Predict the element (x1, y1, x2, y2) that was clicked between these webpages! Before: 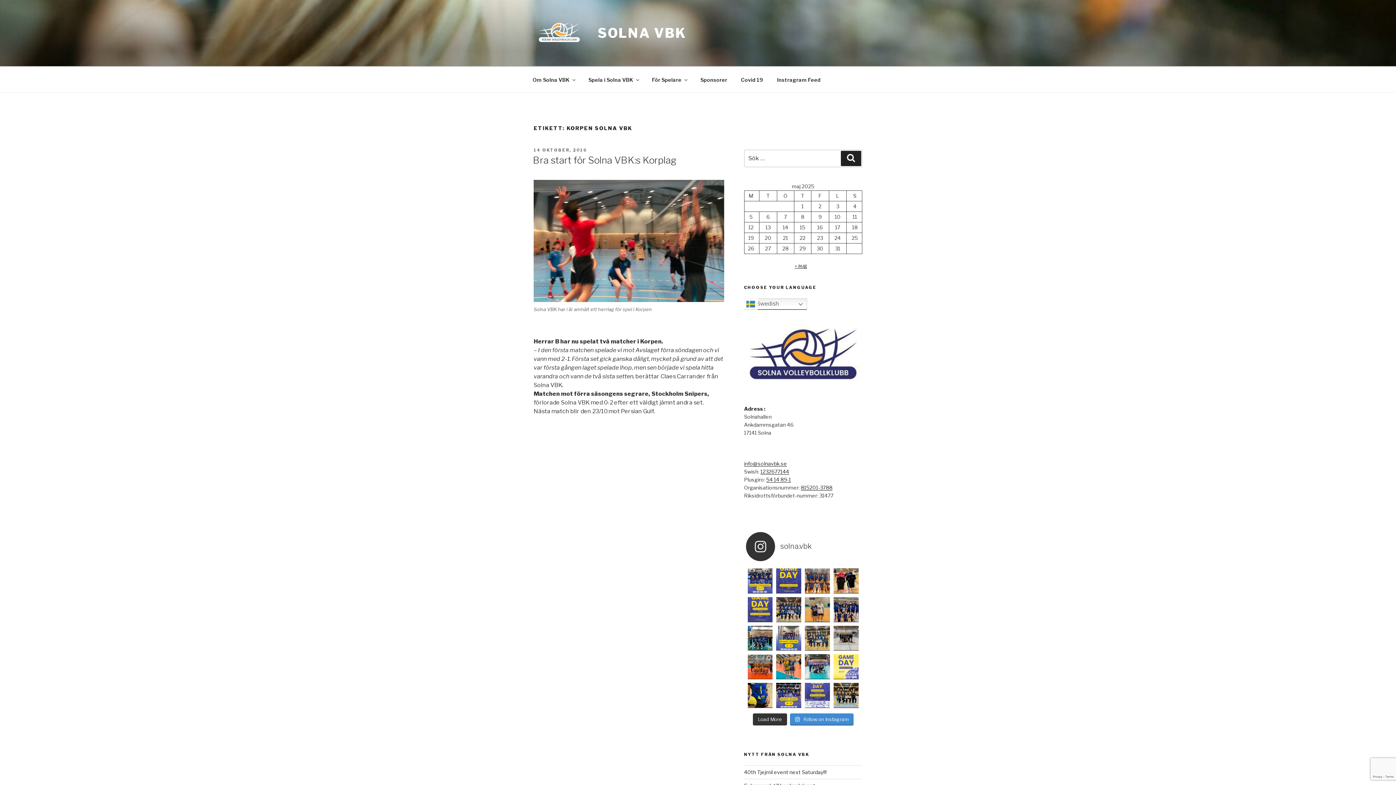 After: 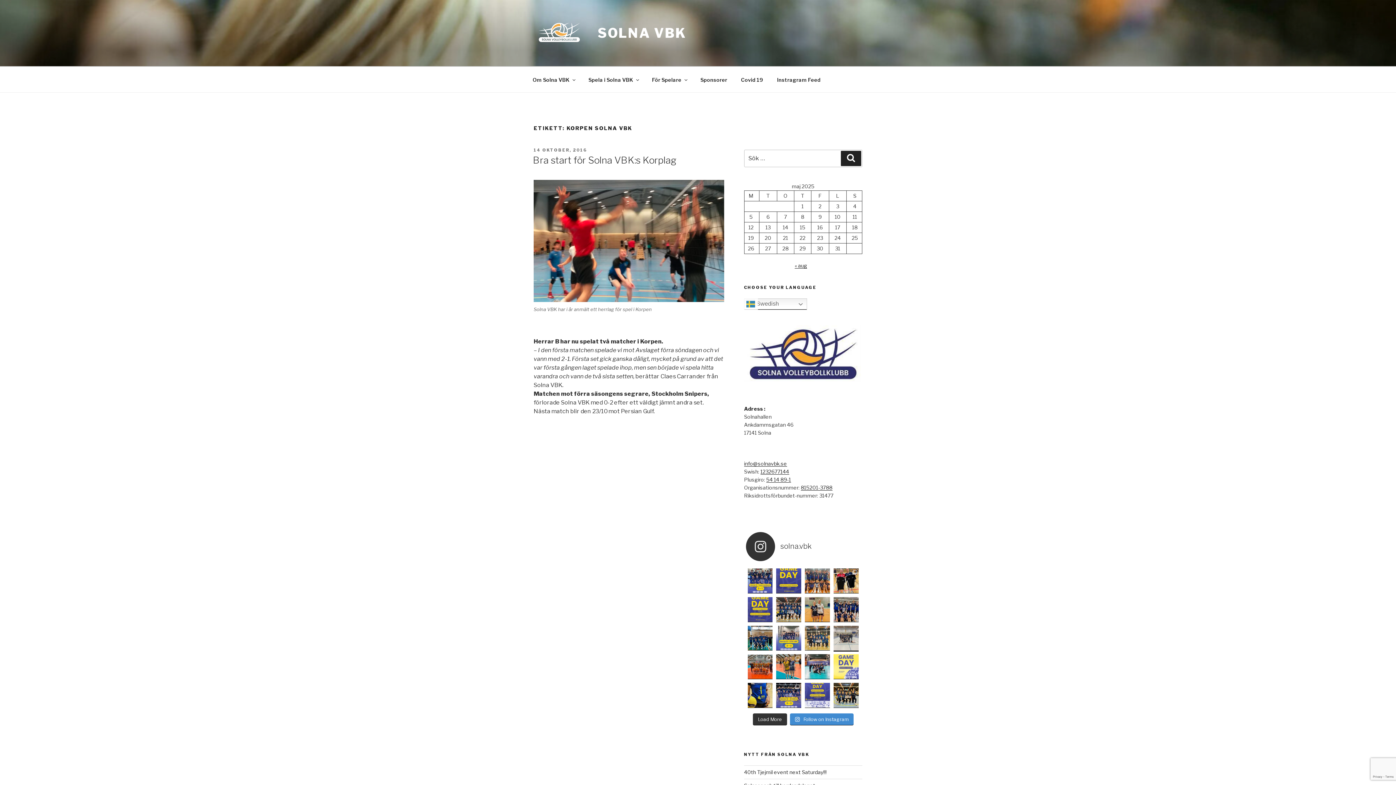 Action: bbox: (833, 626, 858, 651) label: Damer C inleder helgen med en fin bortaskalp i Tie